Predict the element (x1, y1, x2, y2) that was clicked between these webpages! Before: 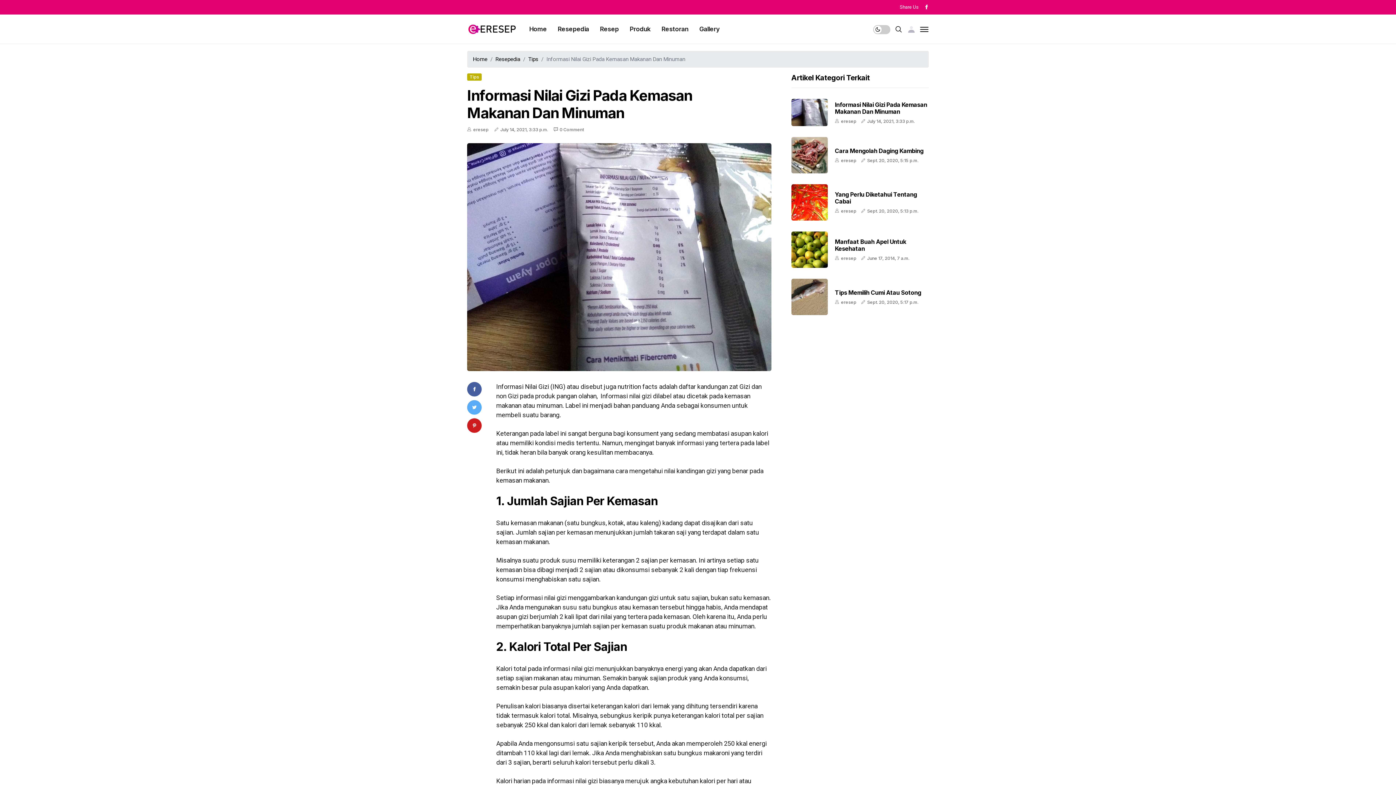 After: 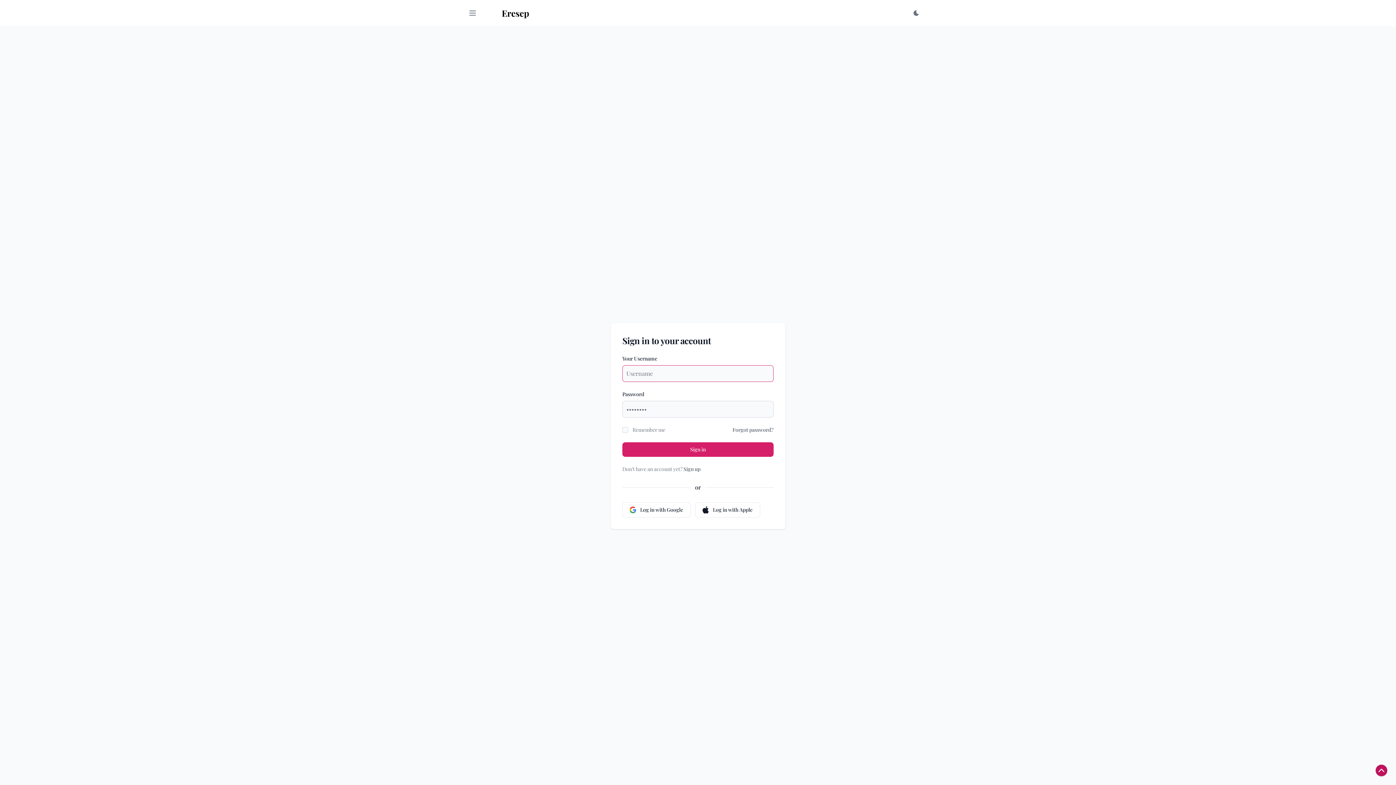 Action: bbox: (907, 25, 916, 32)